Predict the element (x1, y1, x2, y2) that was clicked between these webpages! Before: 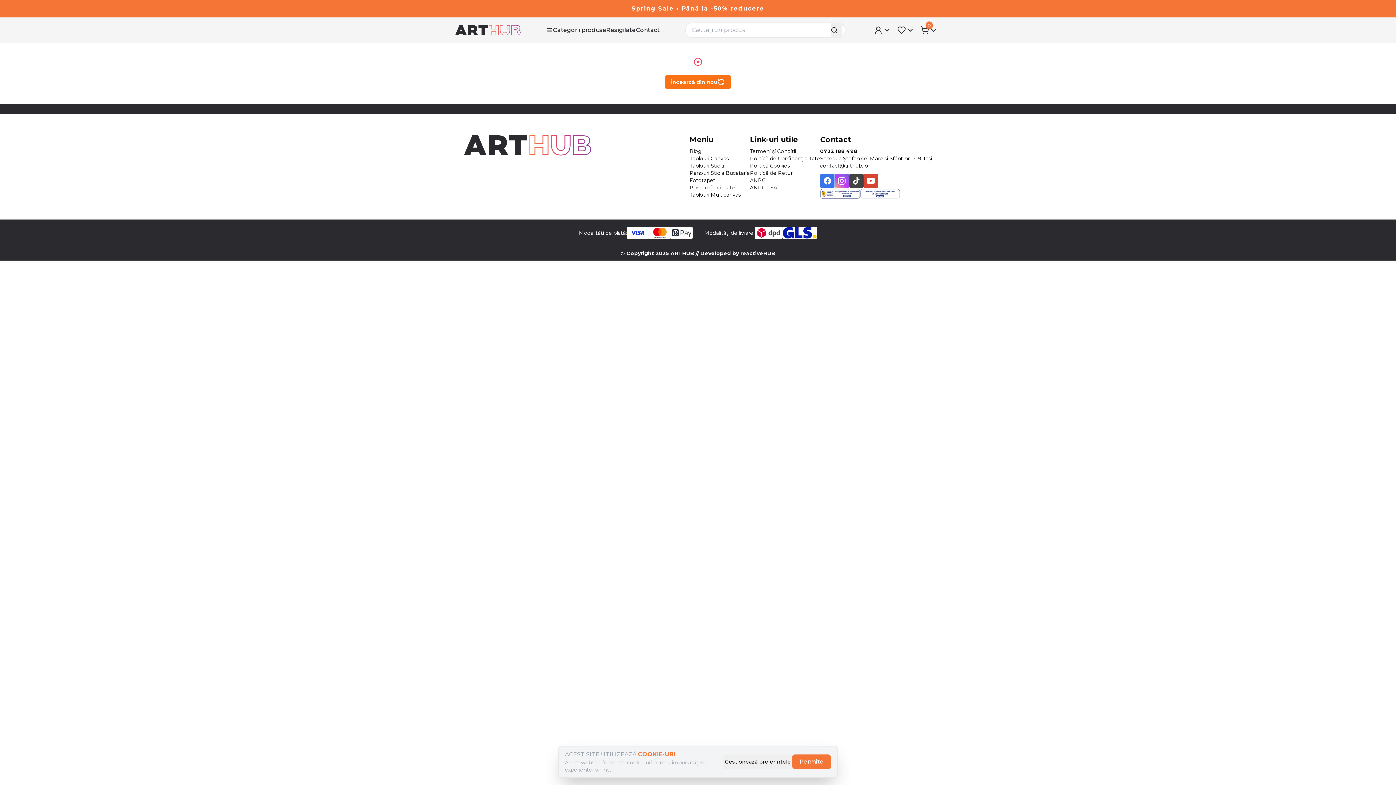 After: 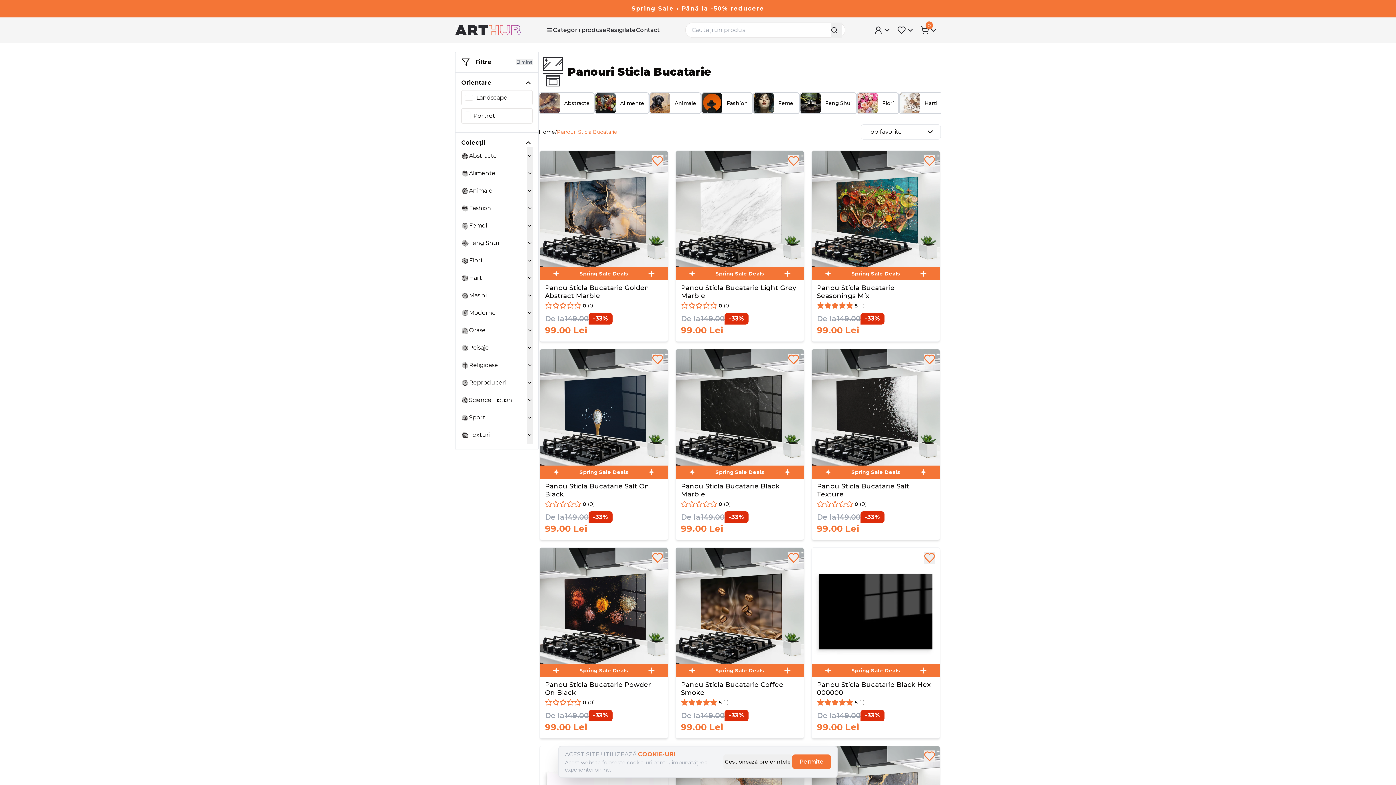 Action: label: Panouri Sticla Bucatarie bbox: (689, 169, 750, 176)